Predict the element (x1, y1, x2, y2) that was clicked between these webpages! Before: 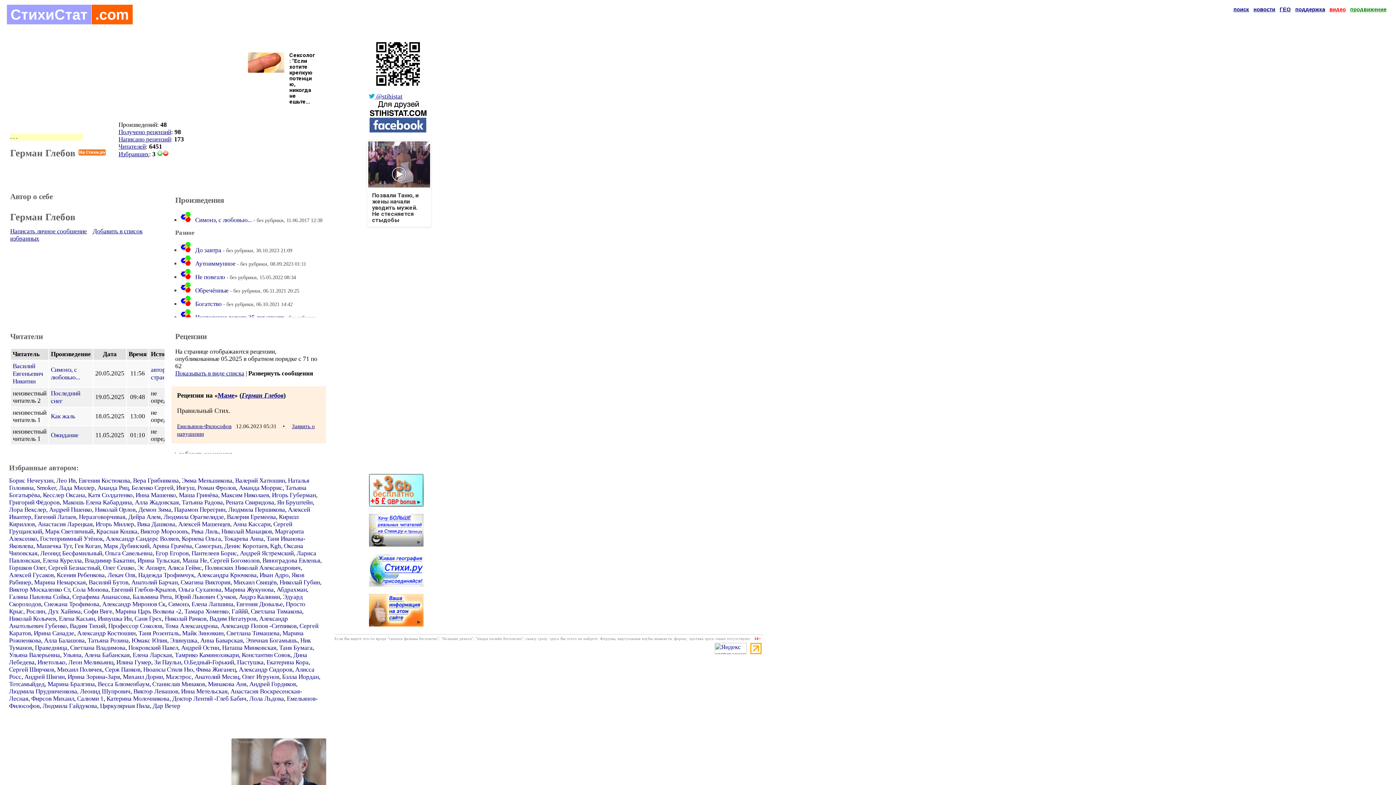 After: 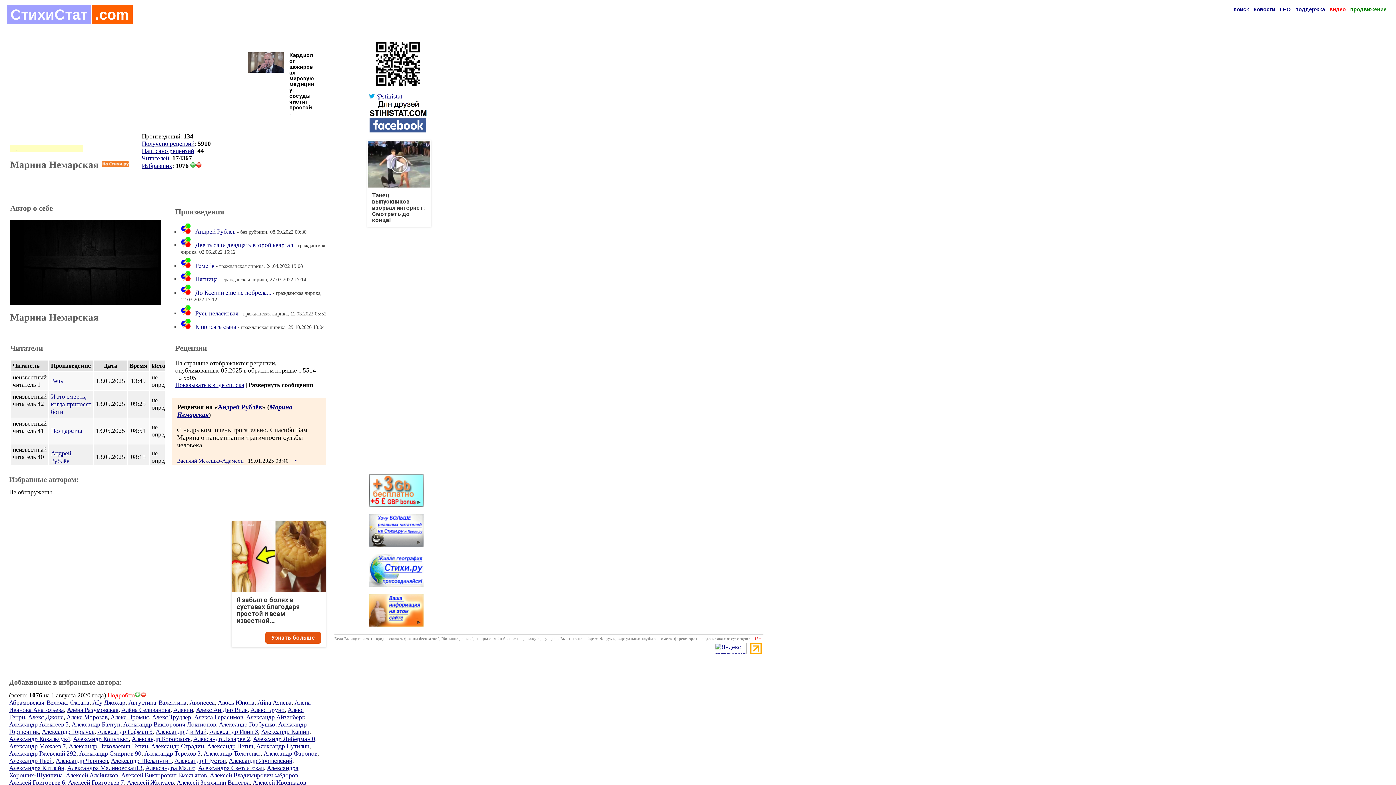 Action: bbox: (34, 579, 85, 586) label: Марина Немарская